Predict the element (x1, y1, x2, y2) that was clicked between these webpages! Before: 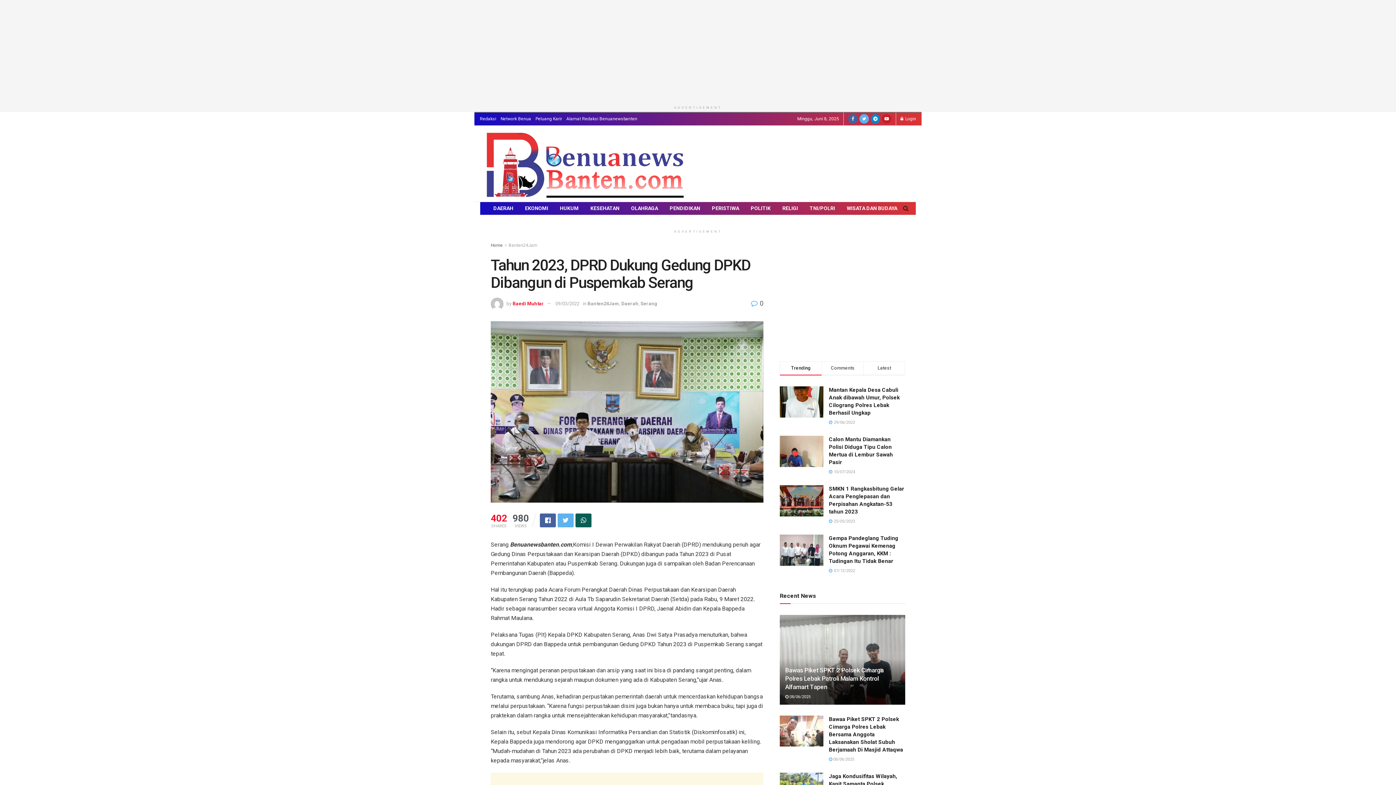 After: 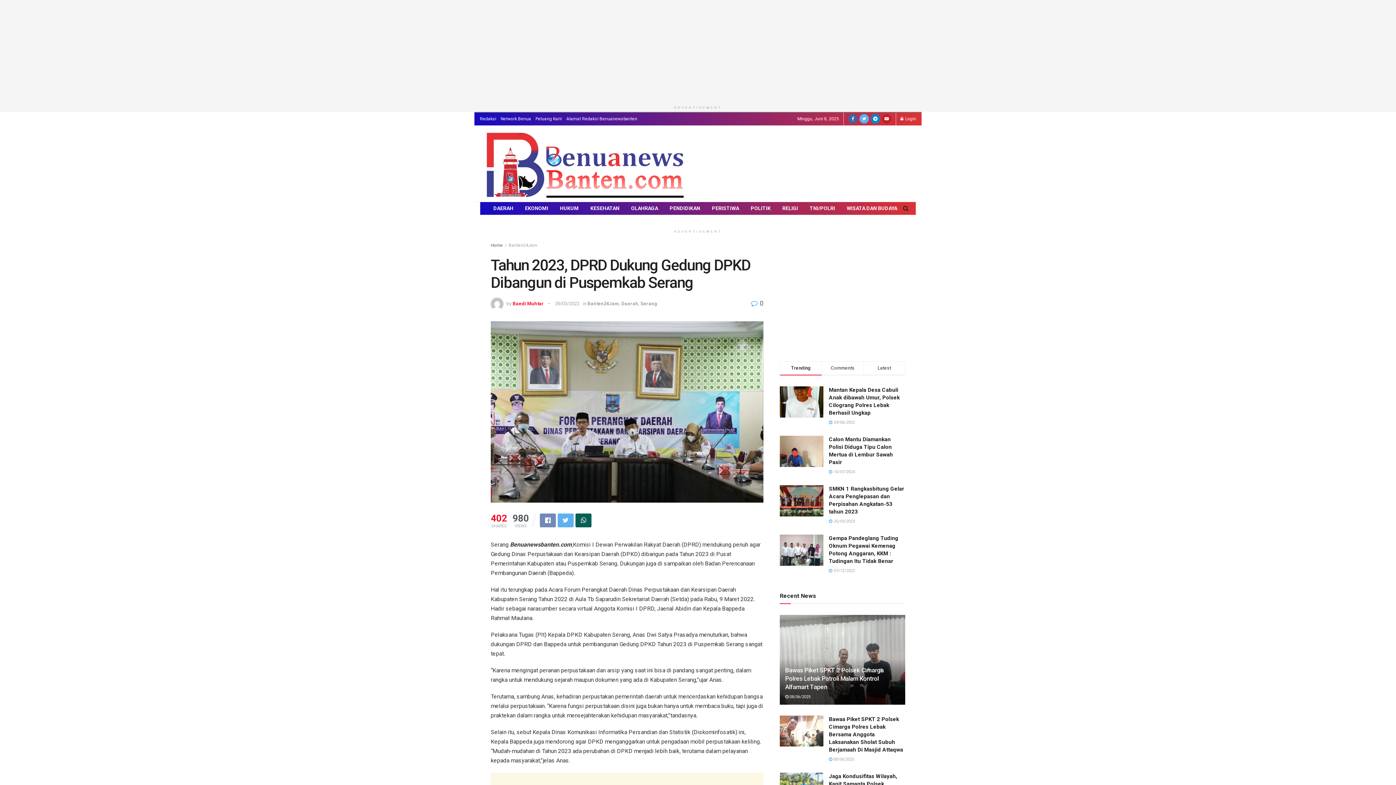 Action: bbox: (540, 513, 556, 527)